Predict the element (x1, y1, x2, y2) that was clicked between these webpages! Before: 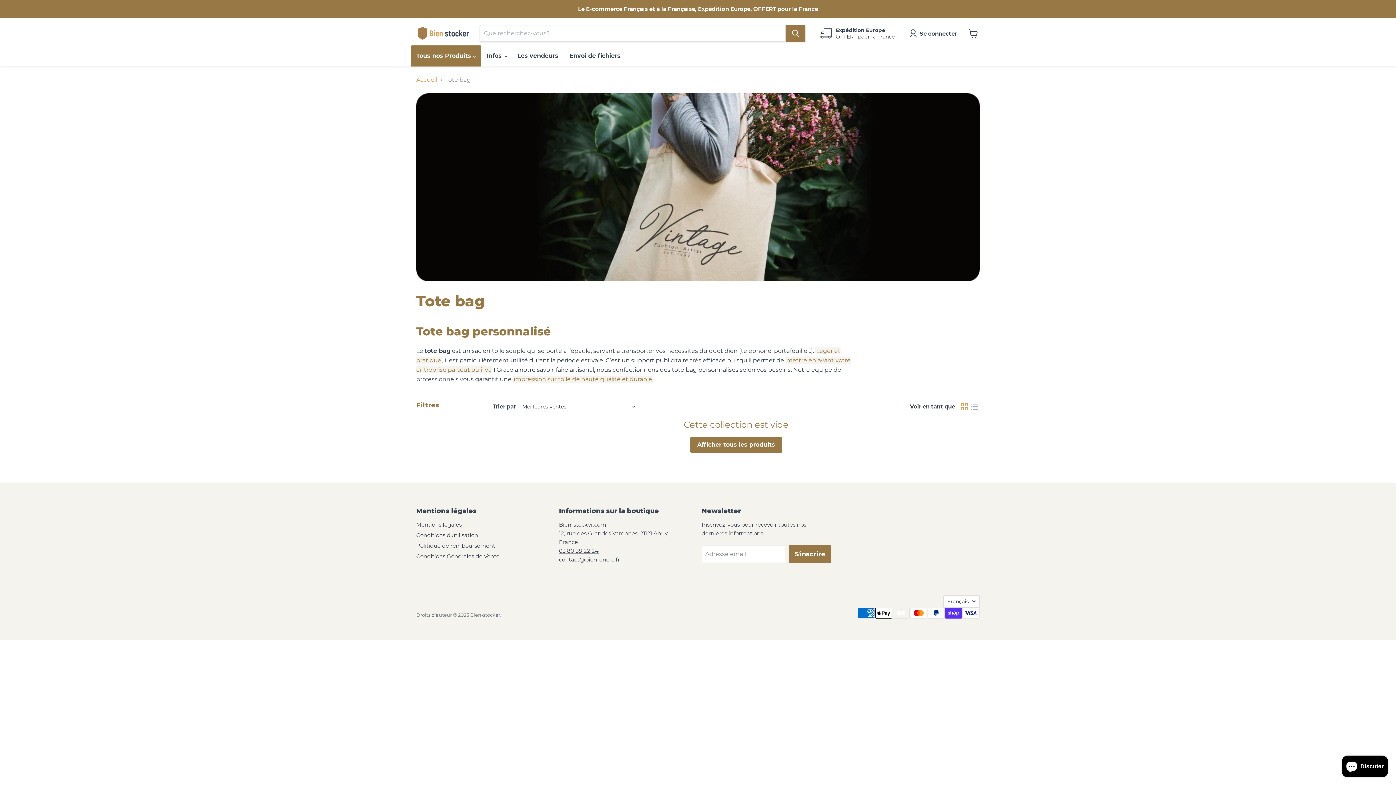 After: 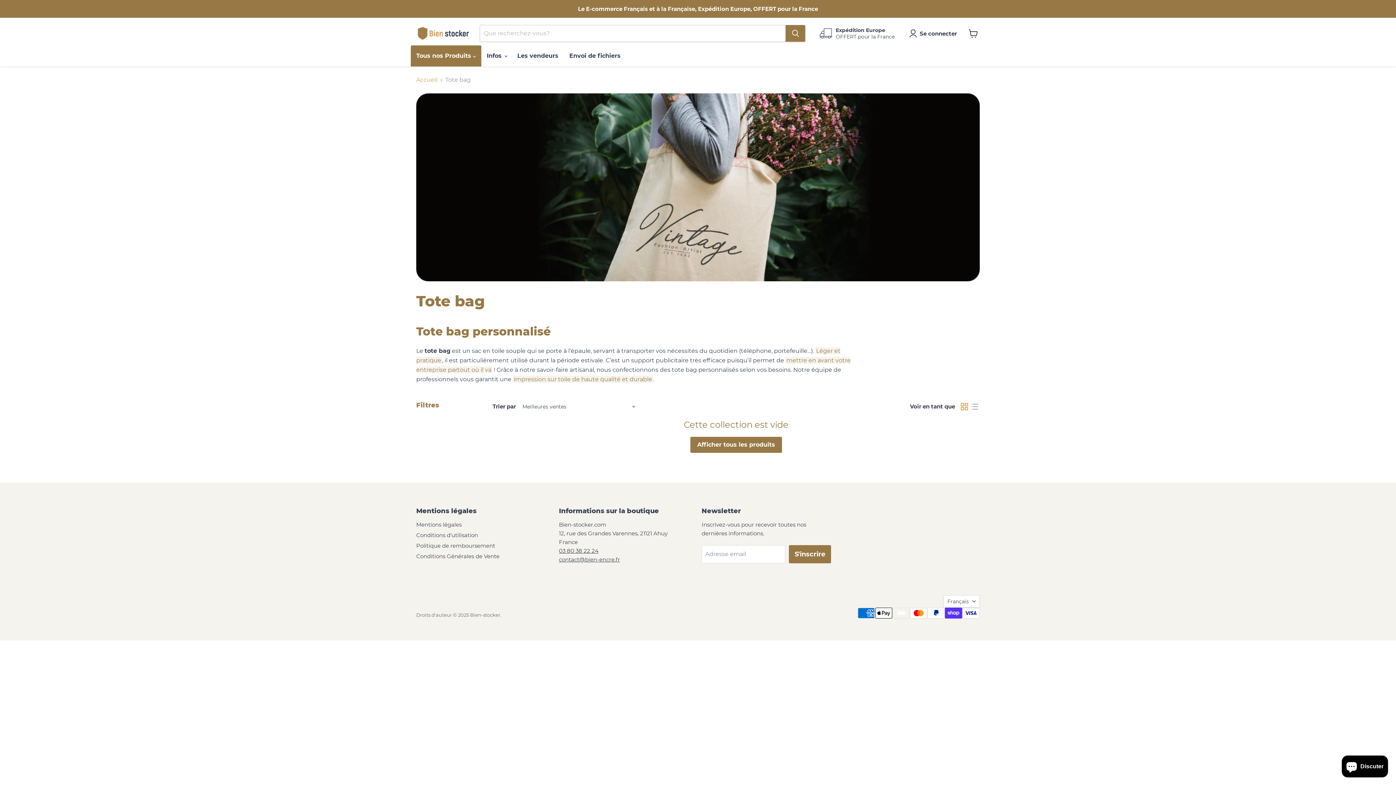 Action: label: 03 80 38 22 24 bbox: (559, 547, 598, 554)